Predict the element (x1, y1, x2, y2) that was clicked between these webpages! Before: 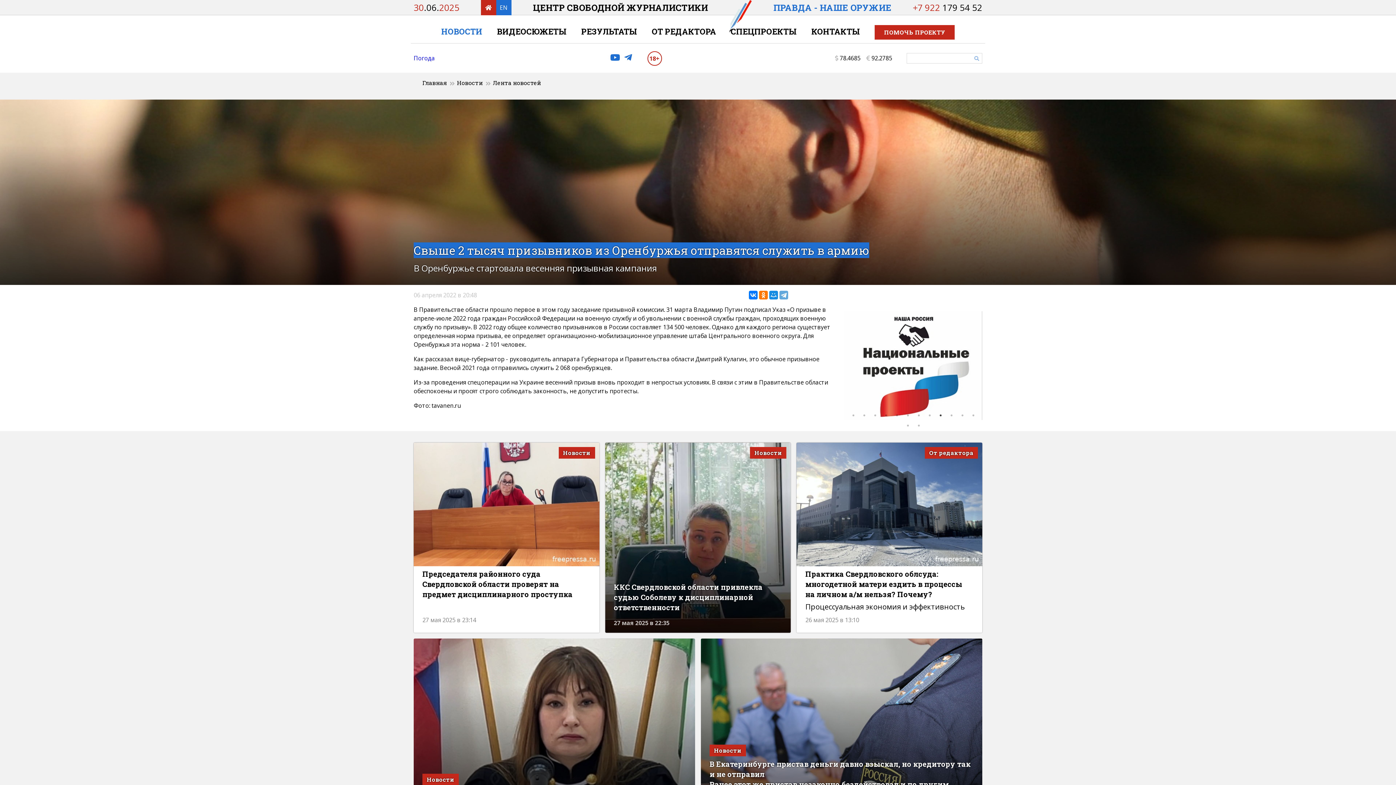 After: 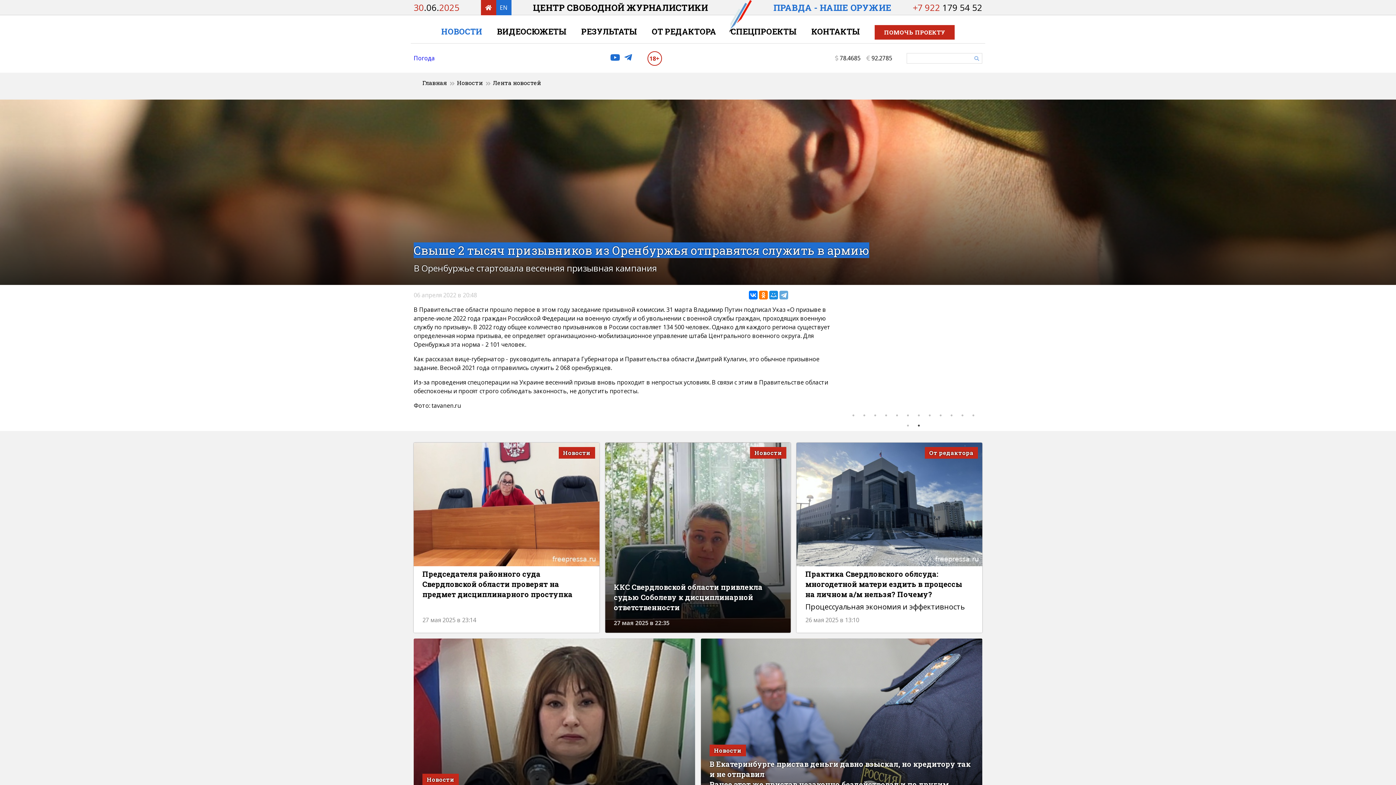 Action: bbox: (835, 362, 842, 369) label: Previous